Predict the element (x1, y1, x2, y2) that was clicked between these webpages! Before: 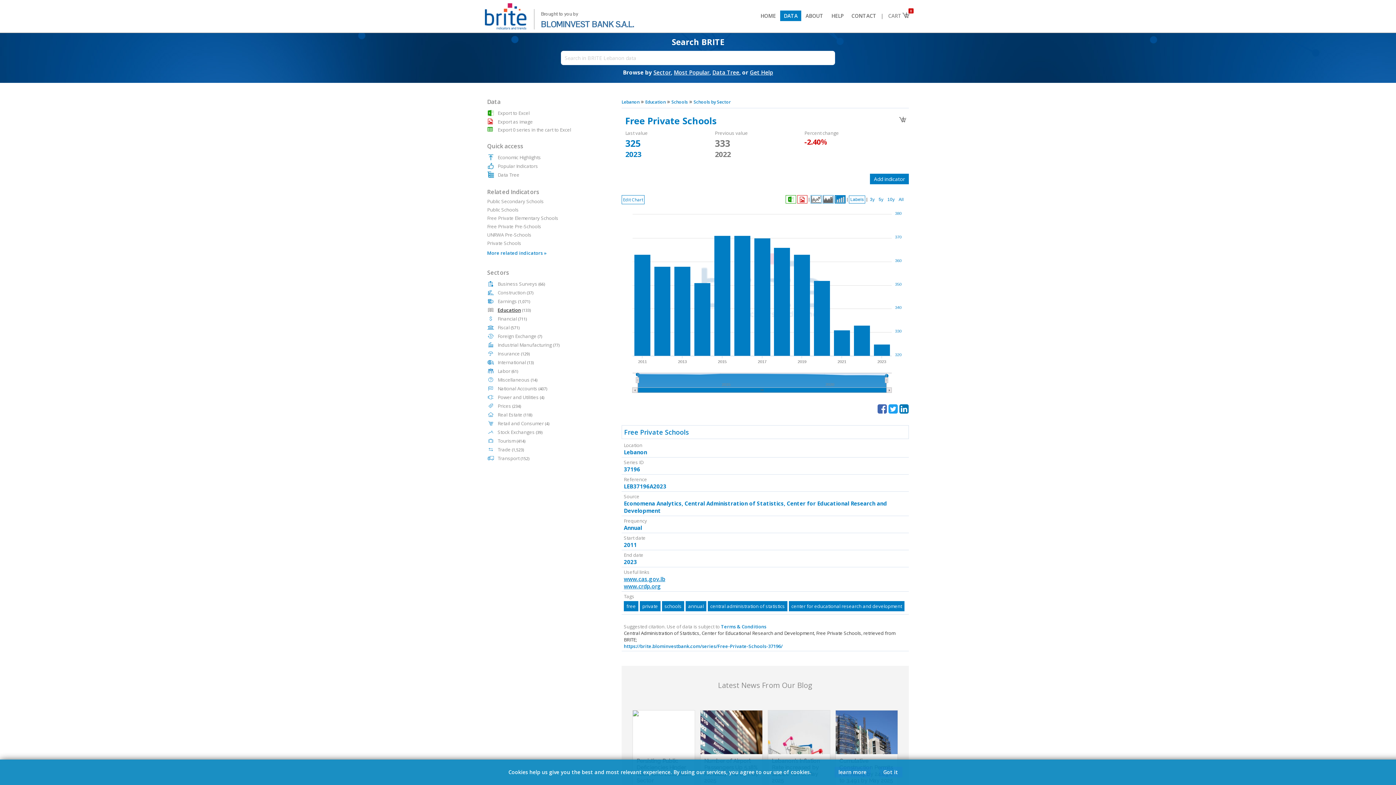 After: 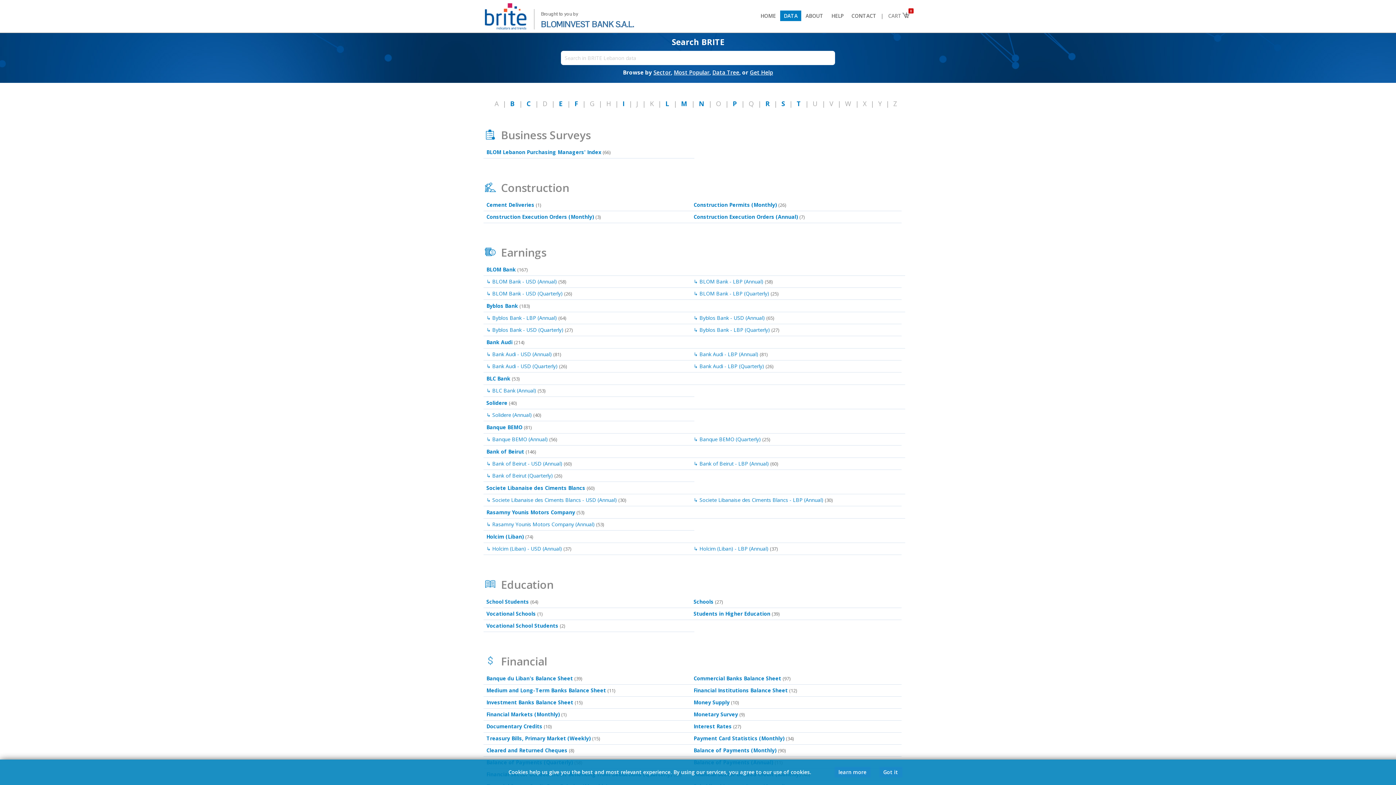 Action: label: DATA bbox: (779, 12, 801, 19)